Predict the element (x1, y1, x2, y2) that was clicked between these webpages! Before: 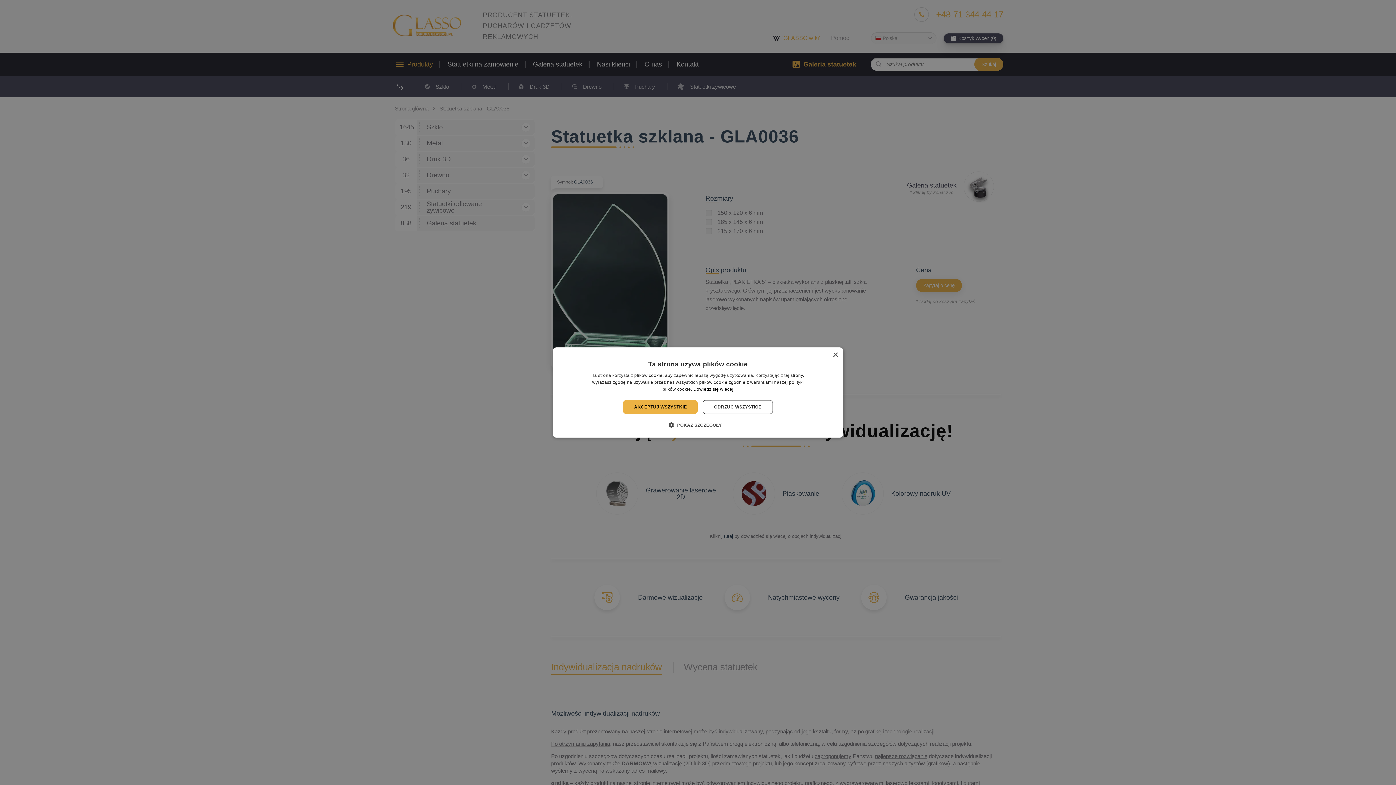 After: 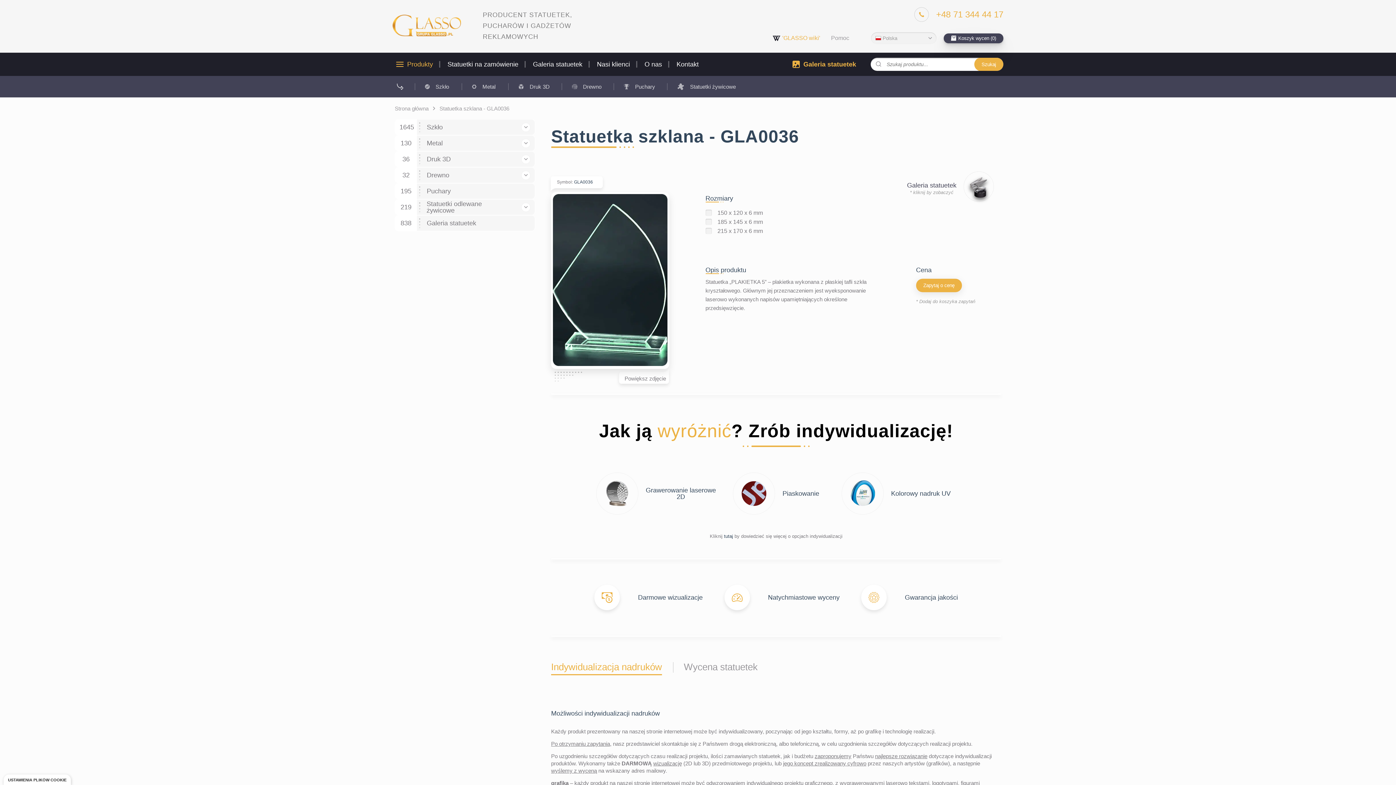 Action: label: AKCEPTUJ WSZYSTKIE bbox: (623, 400, 697, 414)